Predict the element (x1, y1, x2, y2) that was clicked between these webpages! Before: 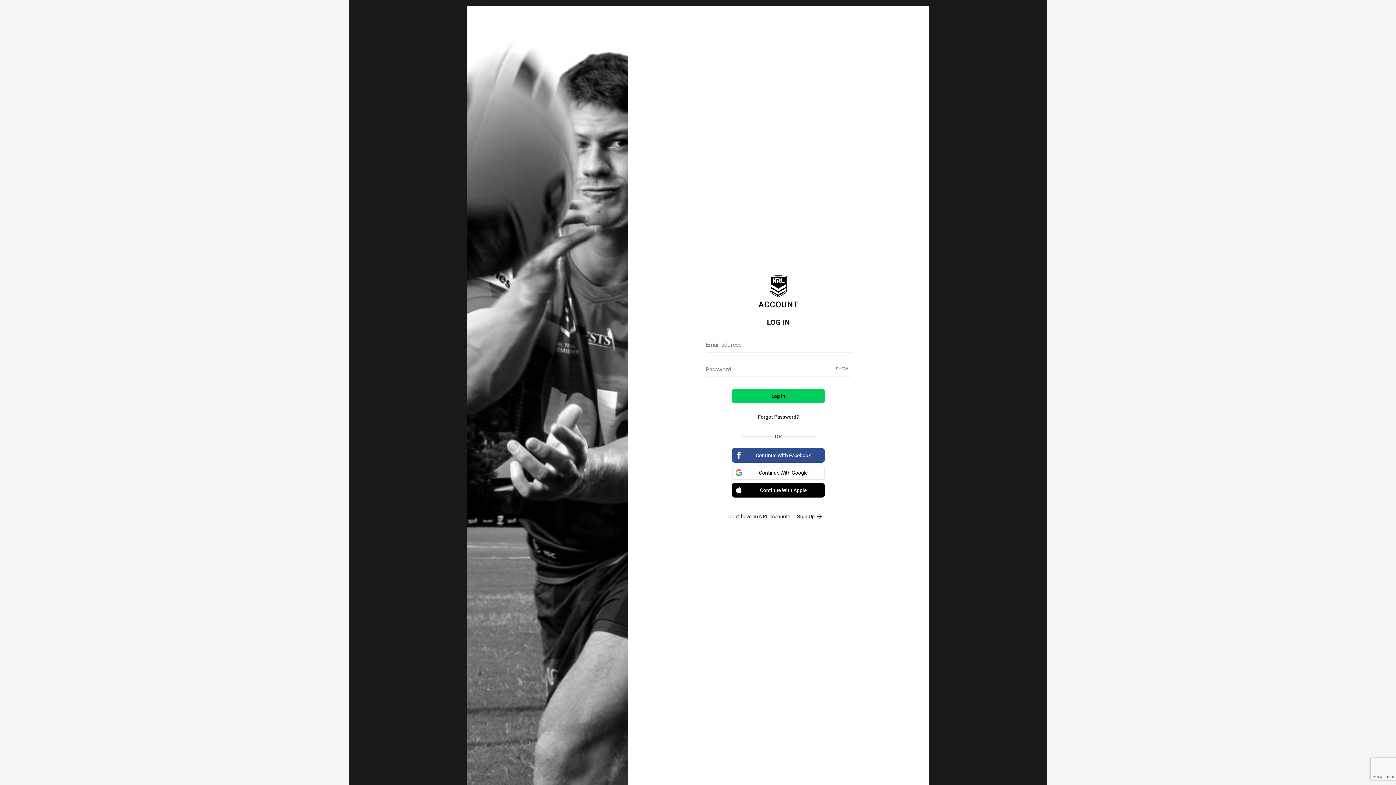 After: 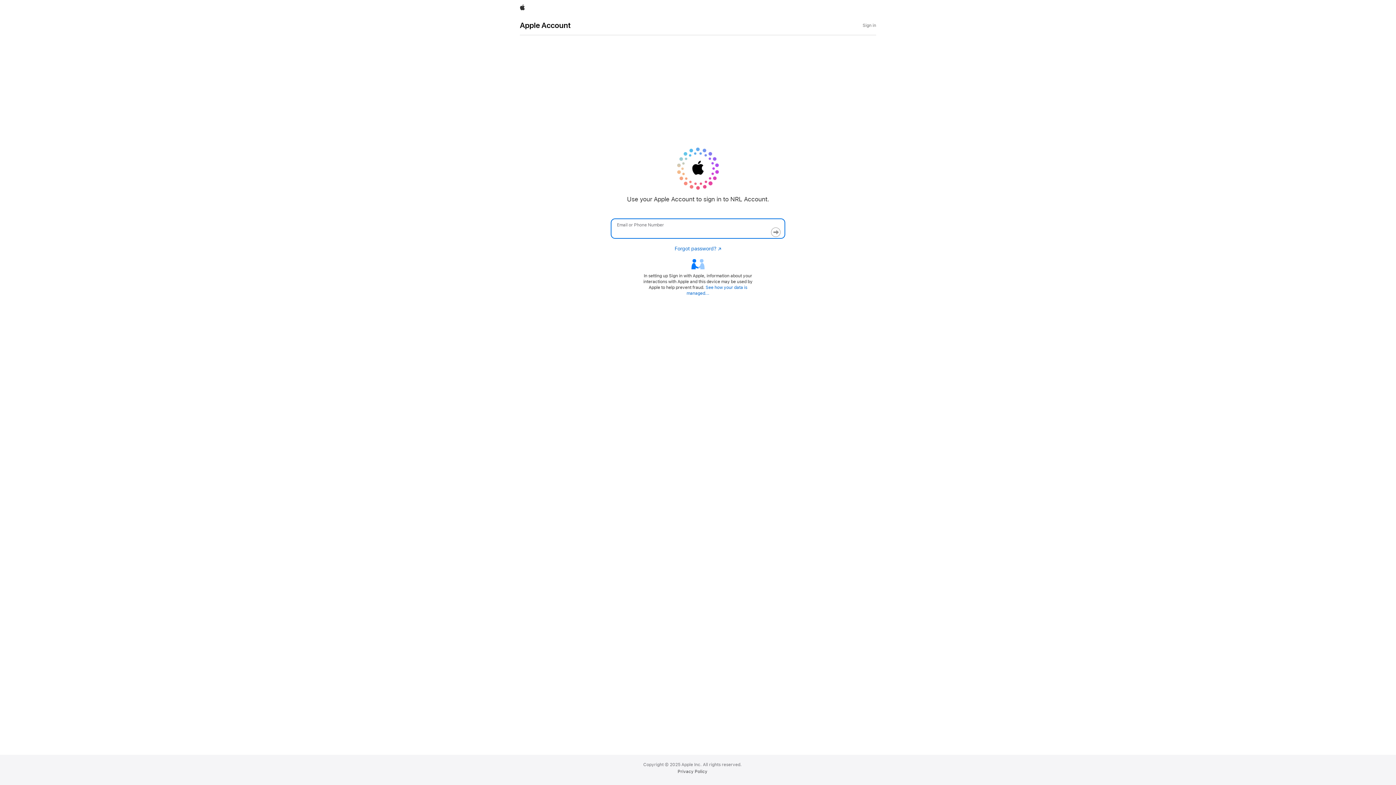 Action: bbox: (732, 483, 825, 497) label: Continue With Apple